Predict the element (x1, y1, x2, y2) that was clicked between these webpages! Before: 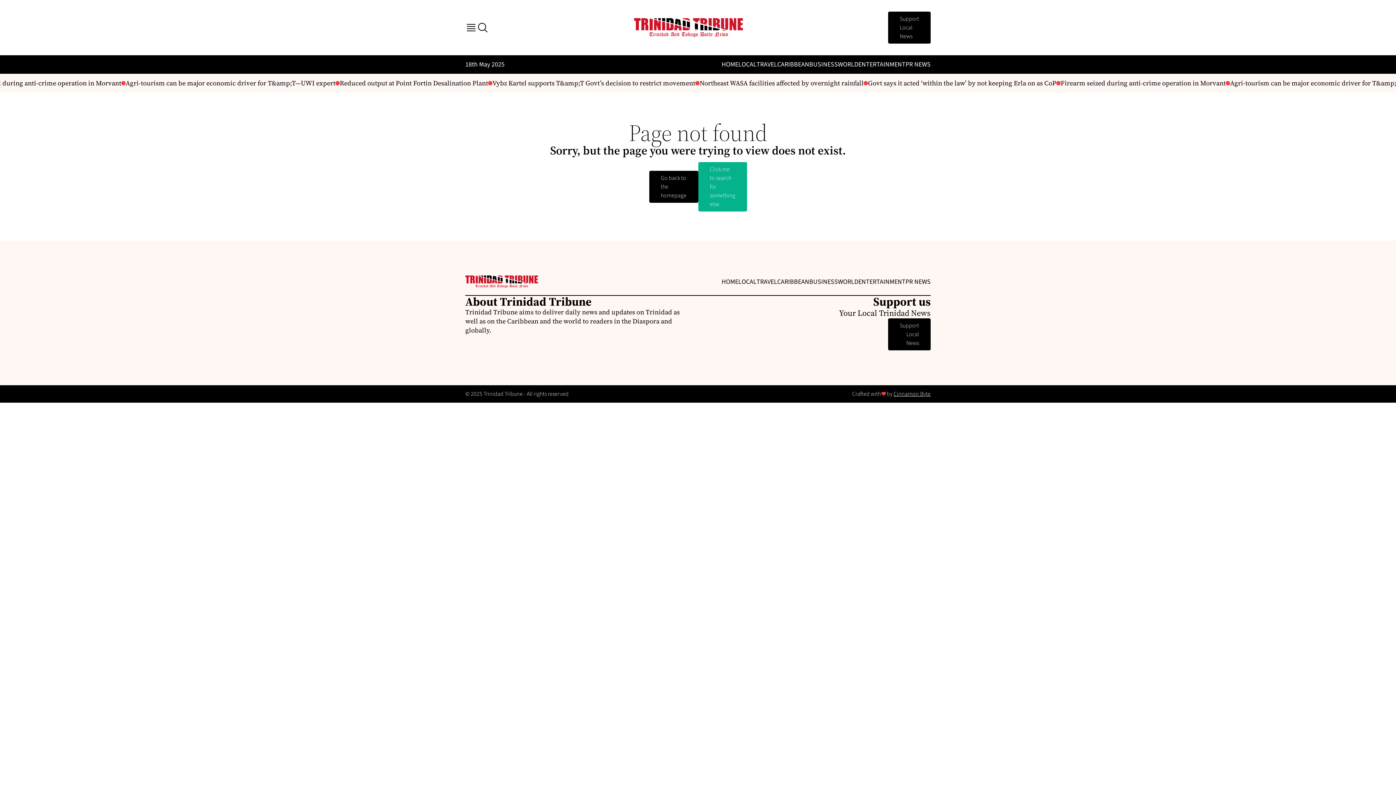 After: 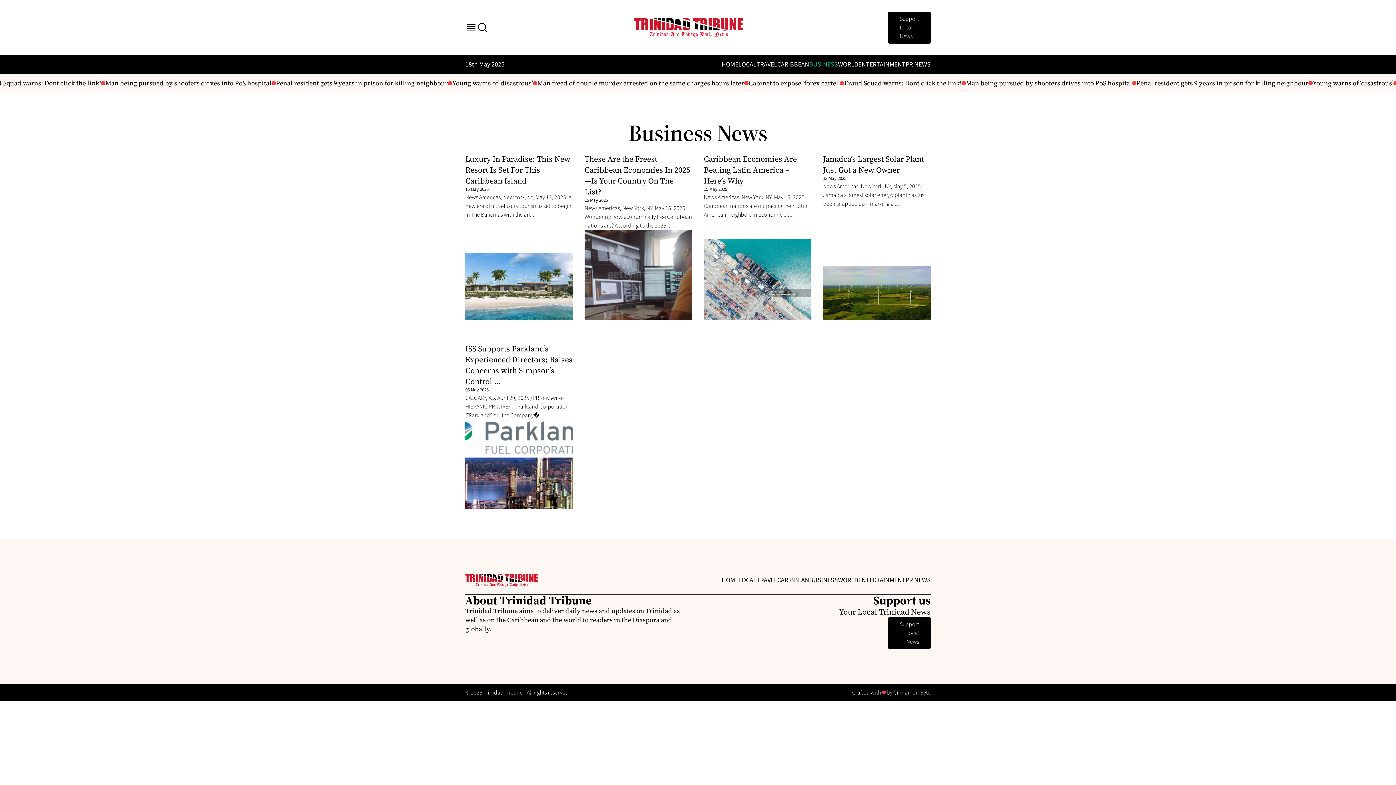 Action: bbox: (809, 60, 838, 69) label: BUSINESS